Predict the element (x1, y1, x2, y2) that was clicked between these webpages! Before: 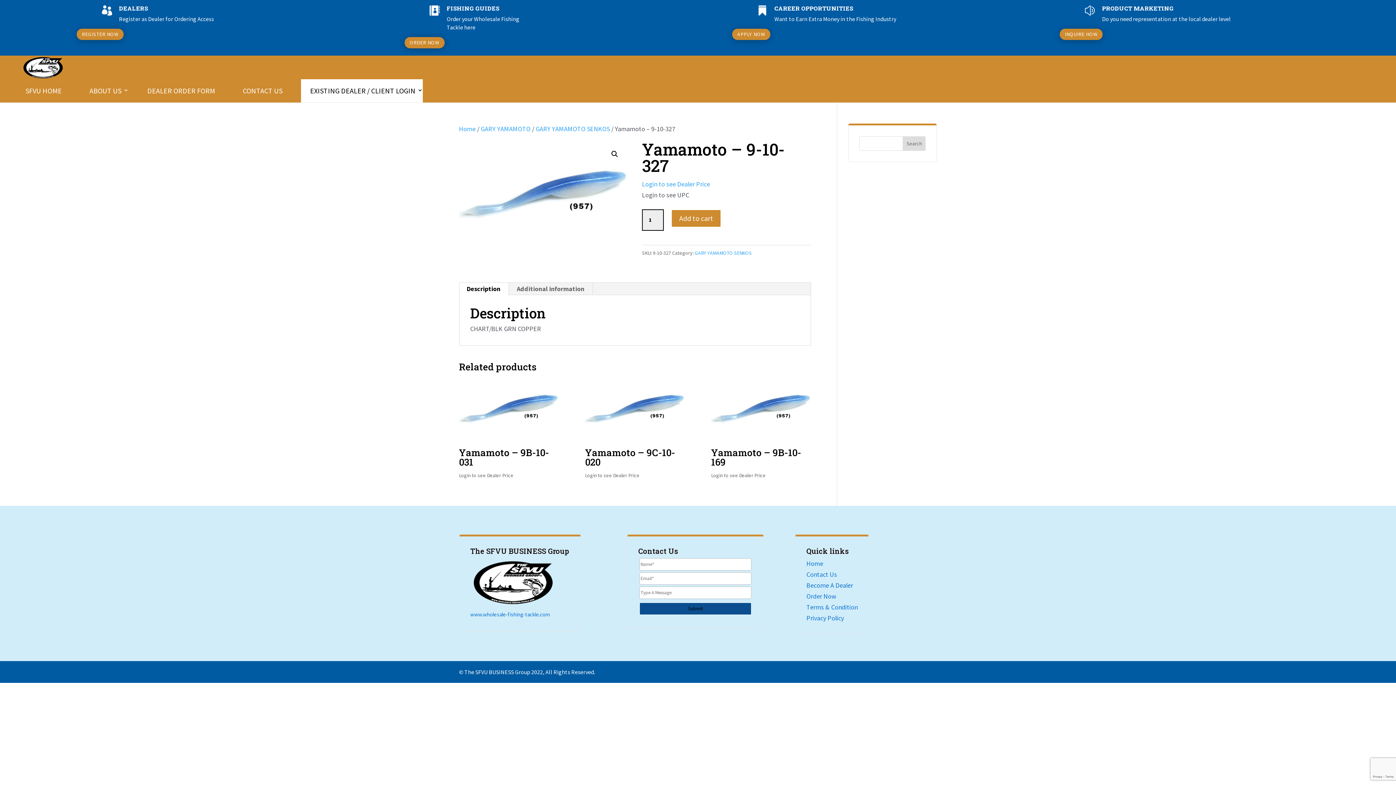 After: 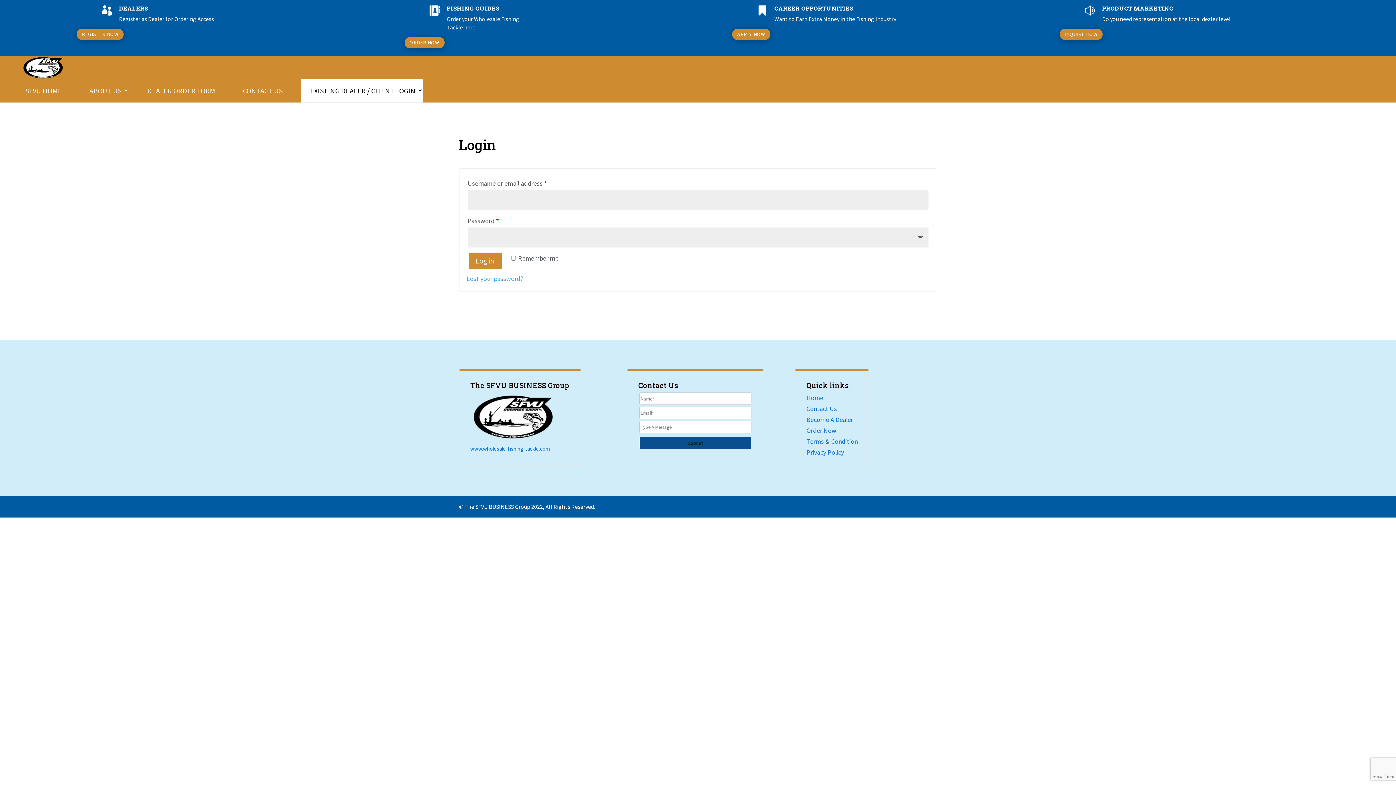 Action: bbox: (301, 79, 422, 102) label: EXISTING DEALER / CLIENT LOGIN